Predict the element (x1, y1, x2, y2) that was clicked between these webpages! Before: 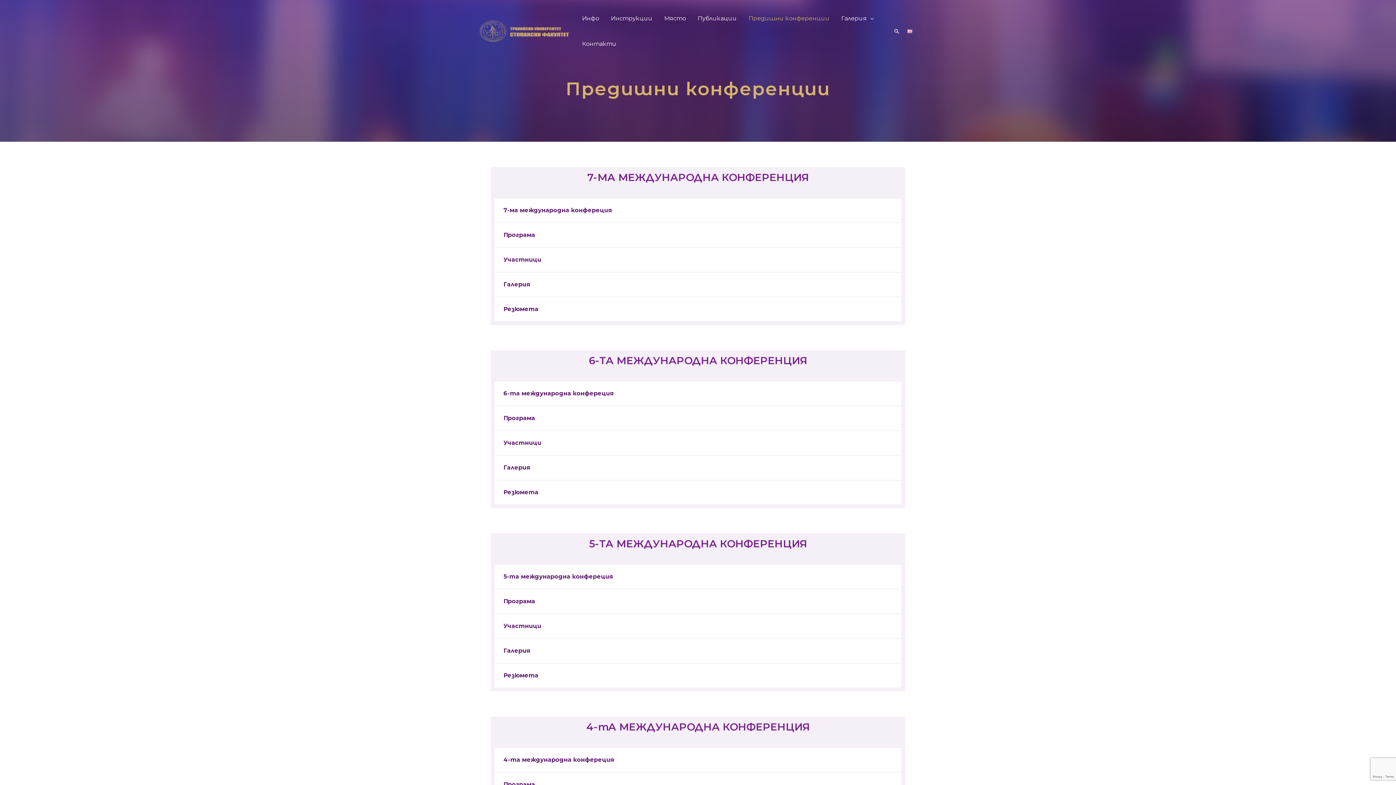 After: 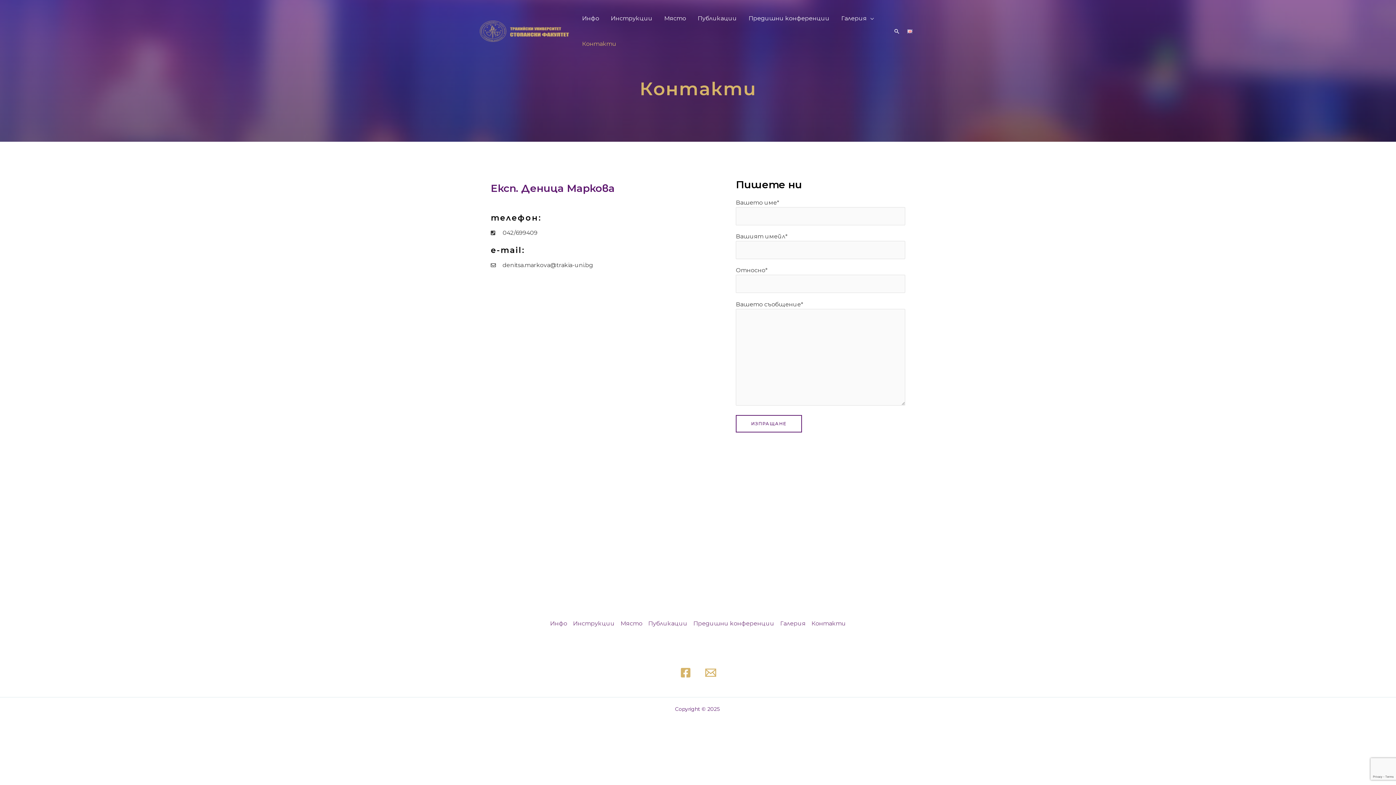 Action: label: Контакти bbox: (576, 31, 622, 56)